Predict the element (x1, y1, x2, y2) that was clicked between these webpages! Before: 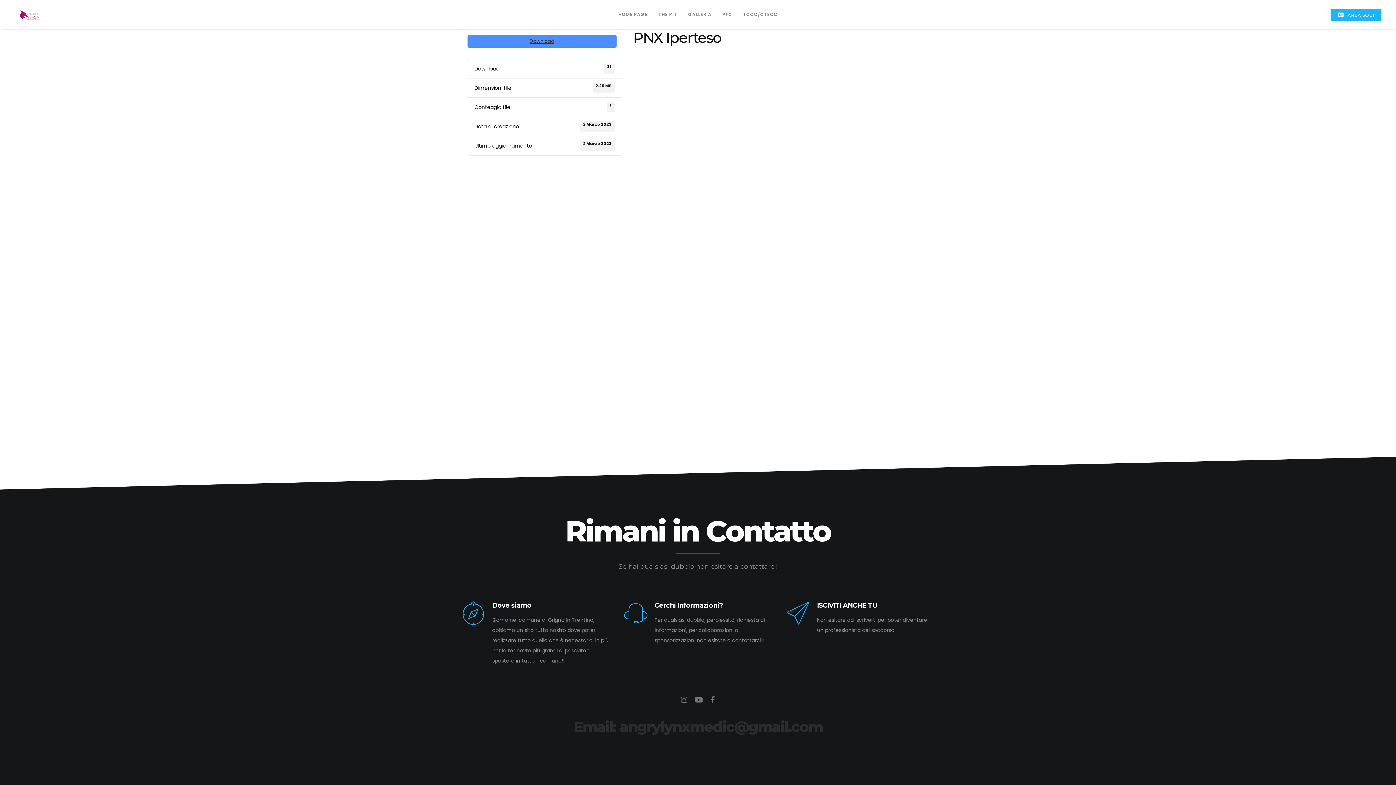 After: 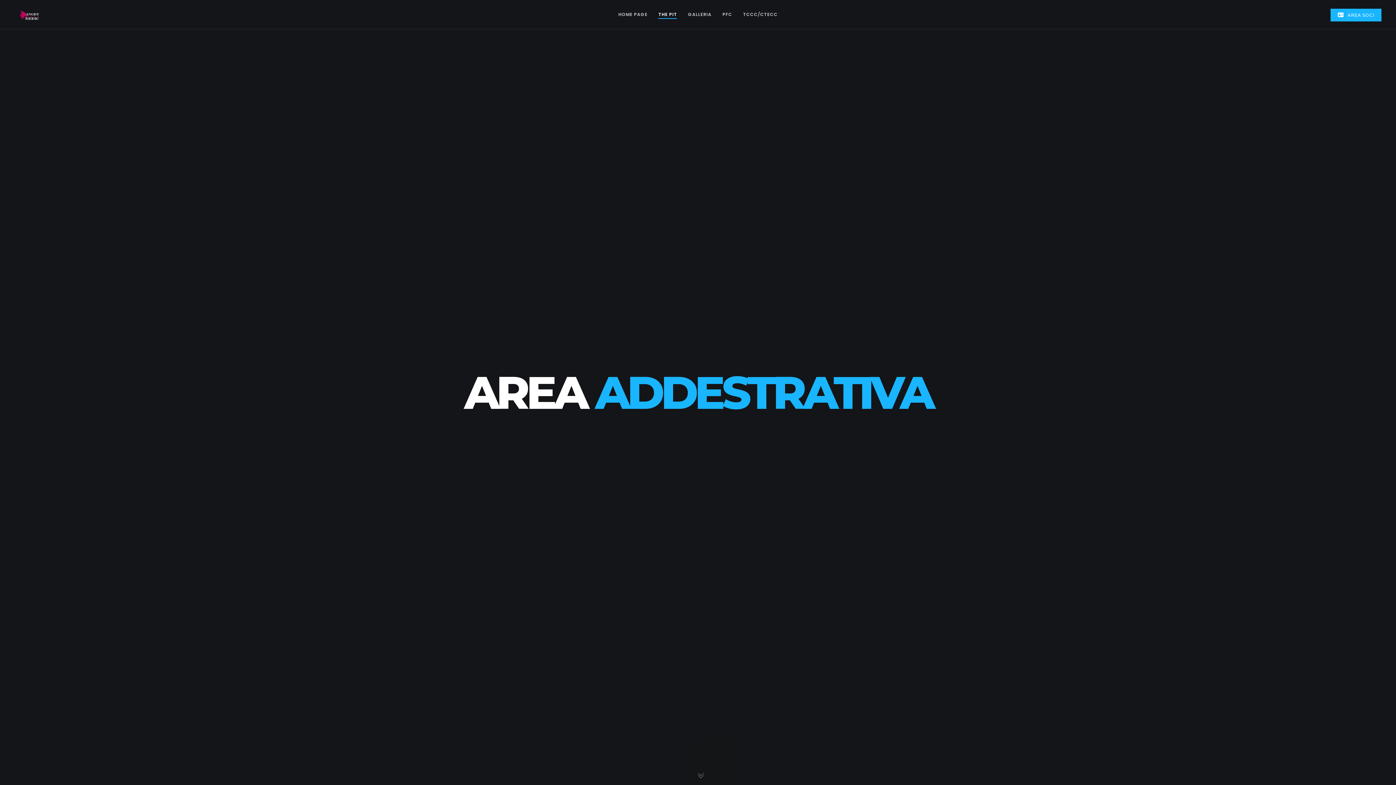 Action: label: THE PIT bbox: (658, 0, 677, 29)